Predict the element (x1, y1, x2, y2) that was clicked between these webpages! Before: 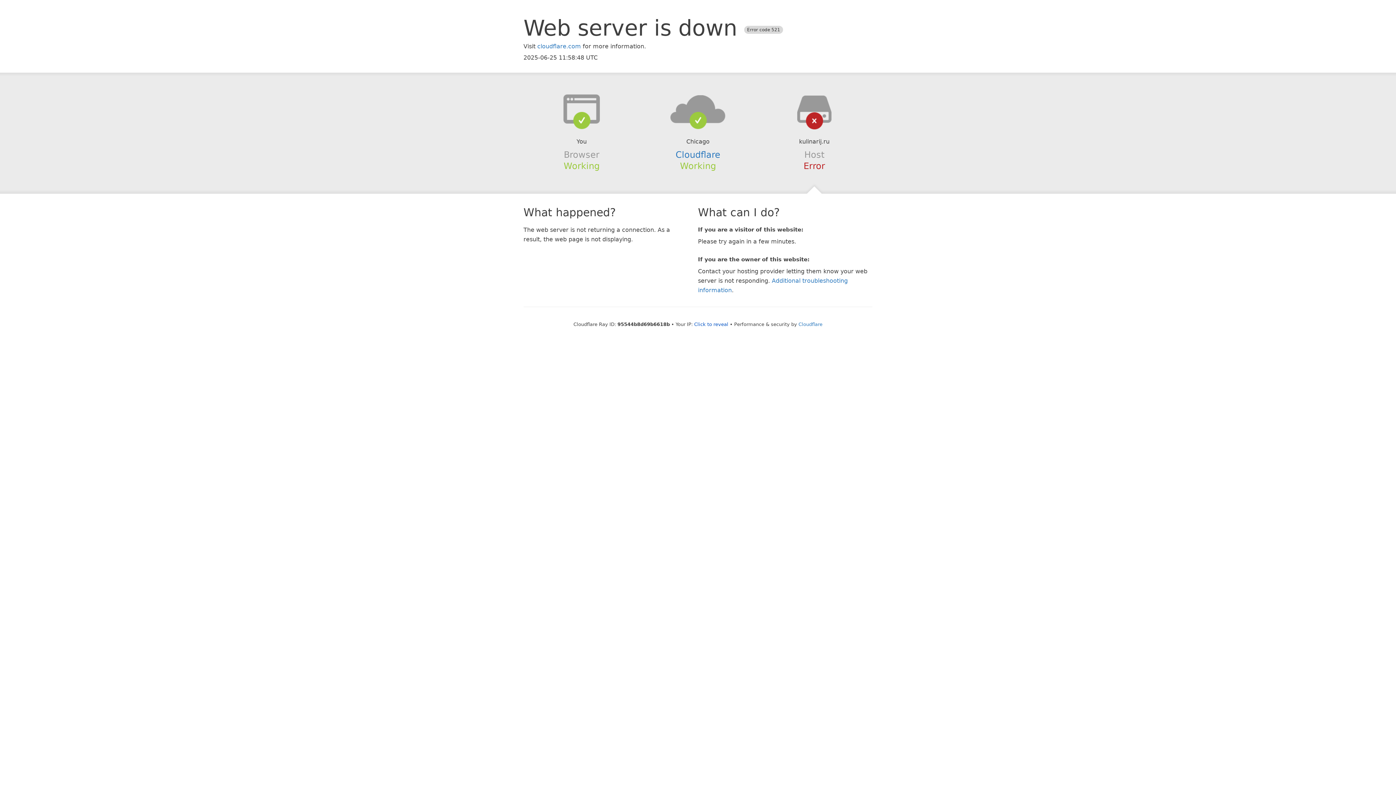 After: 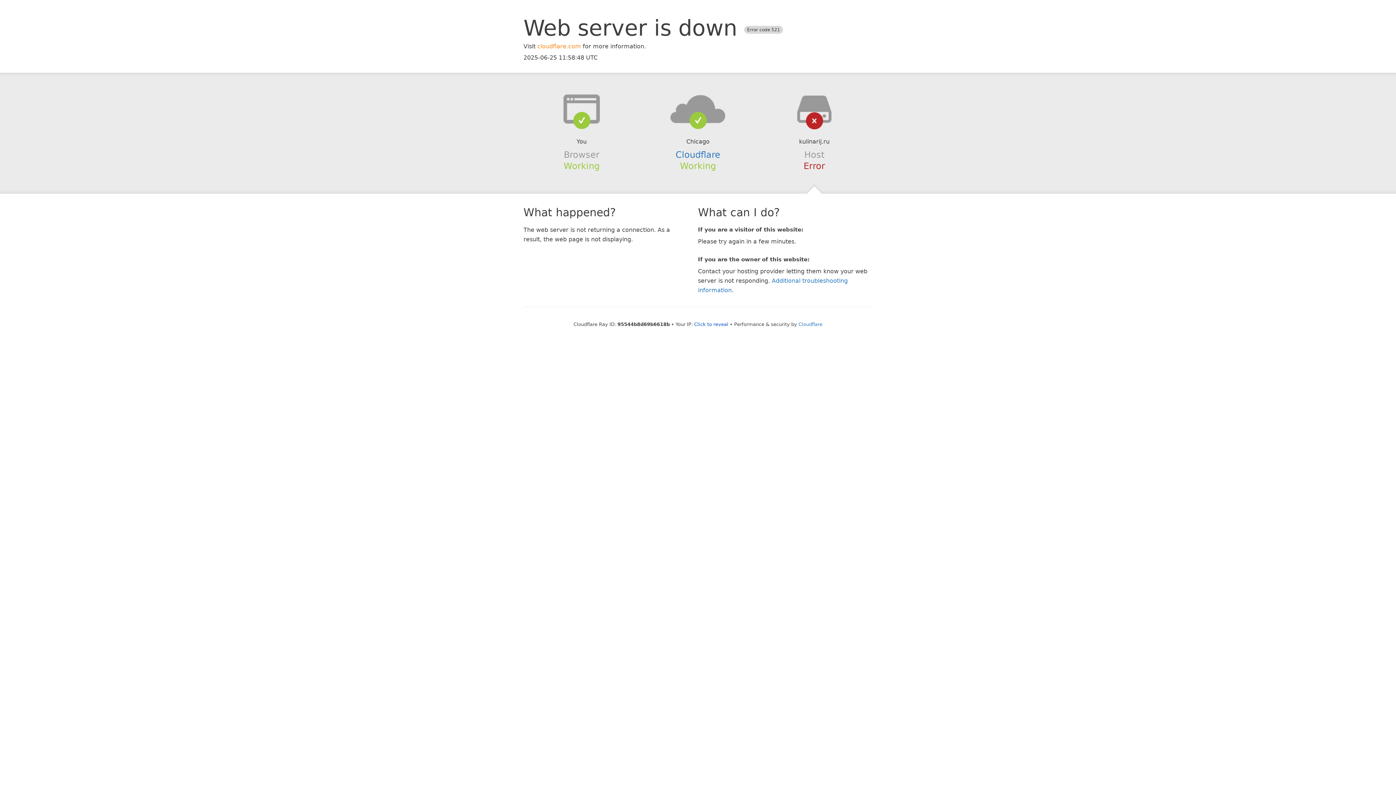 Action: bbox: (537, 42, 581, 49) label: cloudflare.com